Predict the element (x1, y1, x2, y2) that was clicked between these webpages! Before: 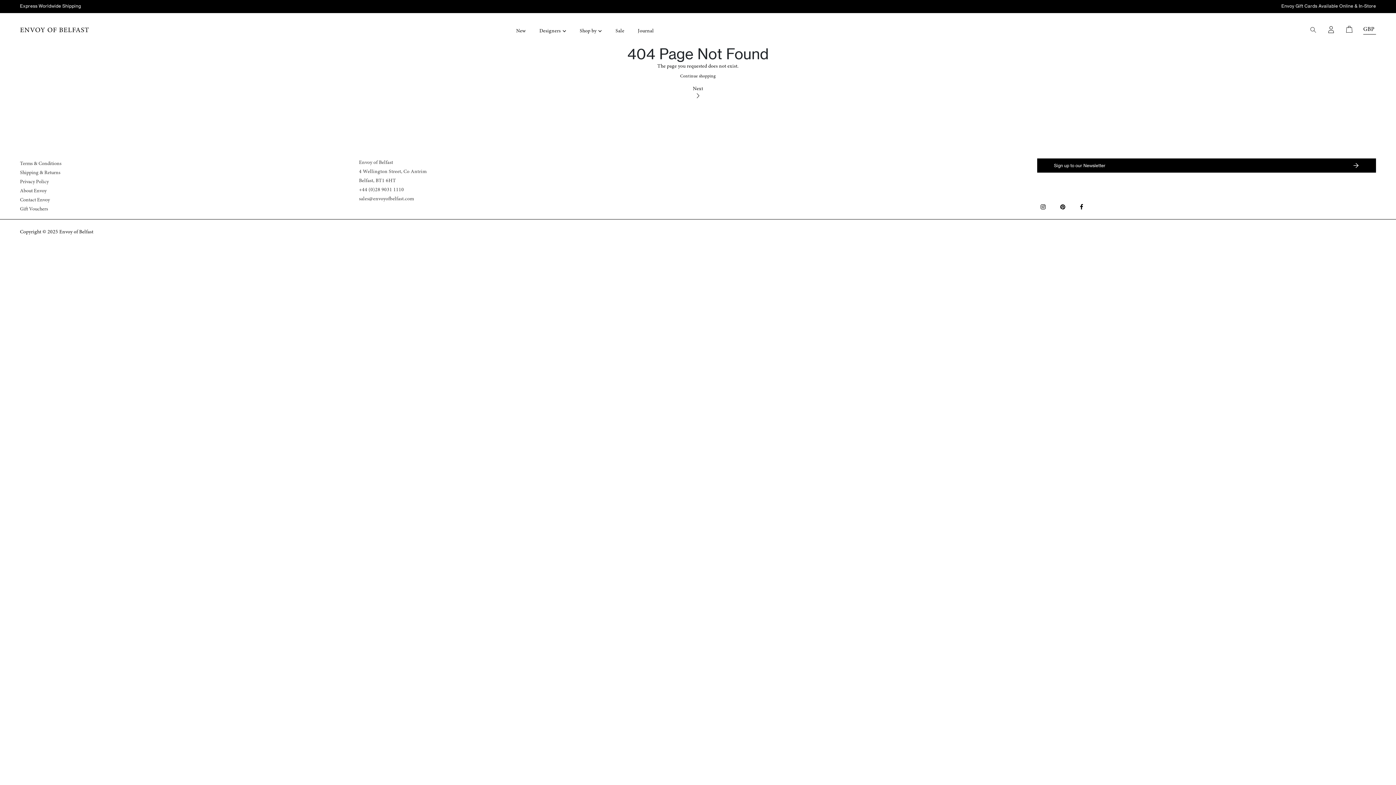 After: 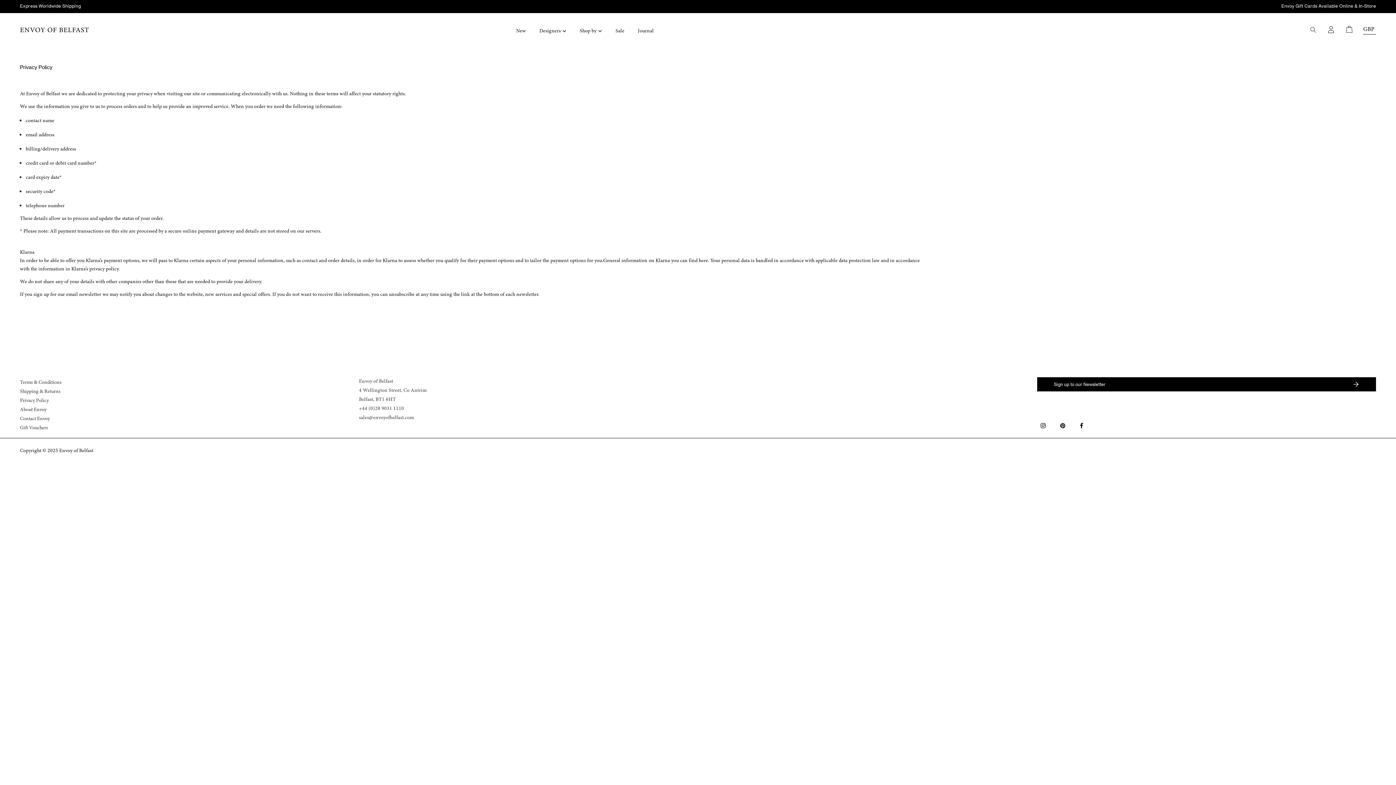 Action: bbox: (20, 179, 48, 184) label: Privacy Policy